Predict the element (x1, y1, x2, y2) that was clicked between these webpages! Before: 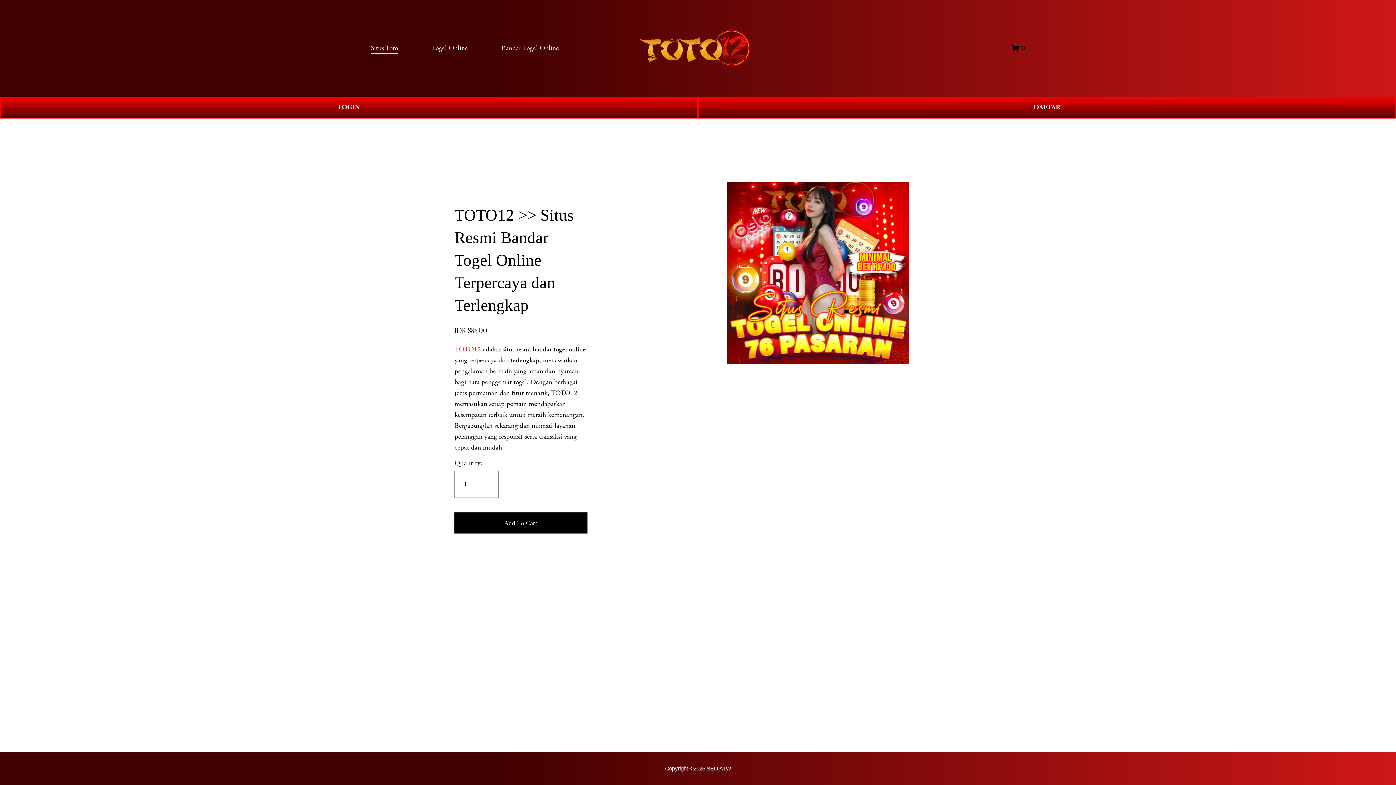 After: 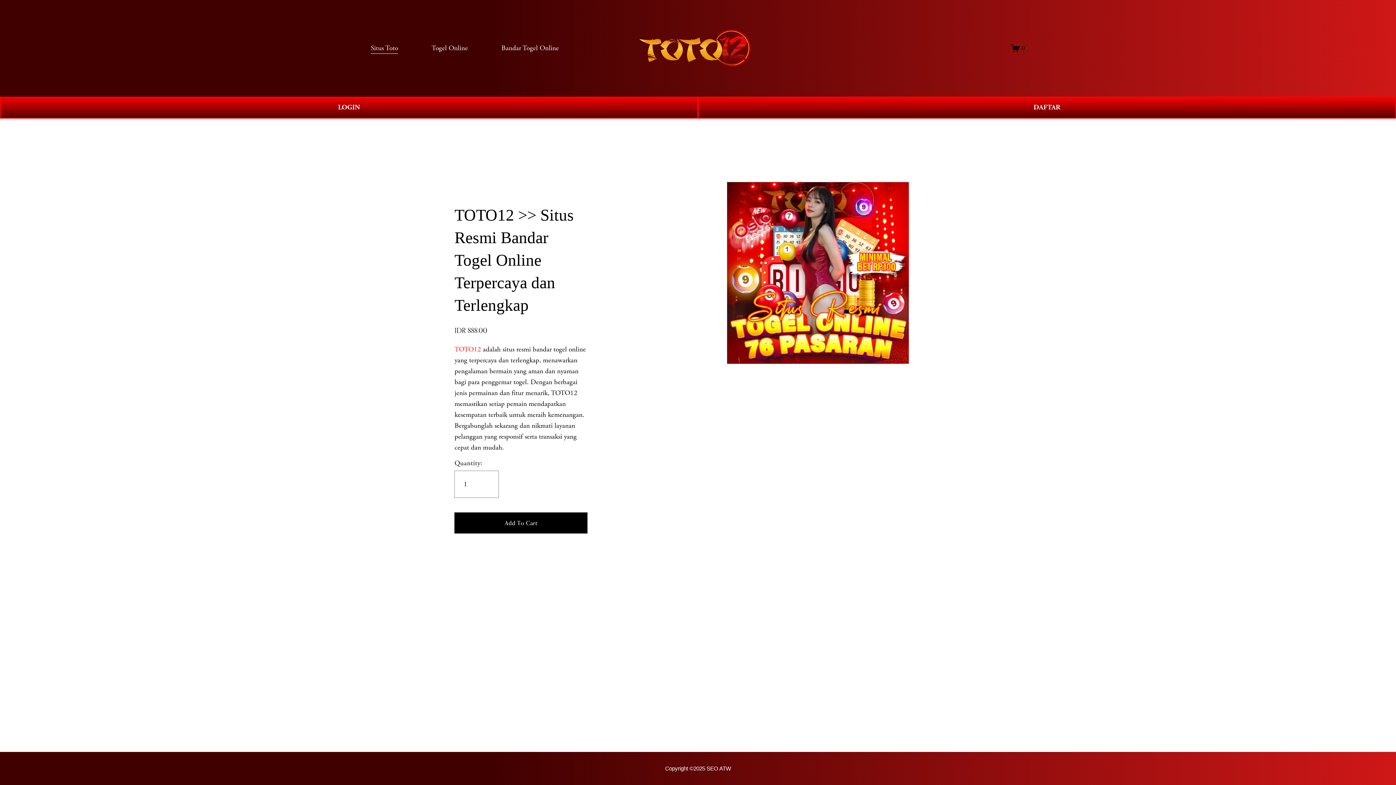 Action: bbox: (431, 42, 468, 54) label: Togel Online